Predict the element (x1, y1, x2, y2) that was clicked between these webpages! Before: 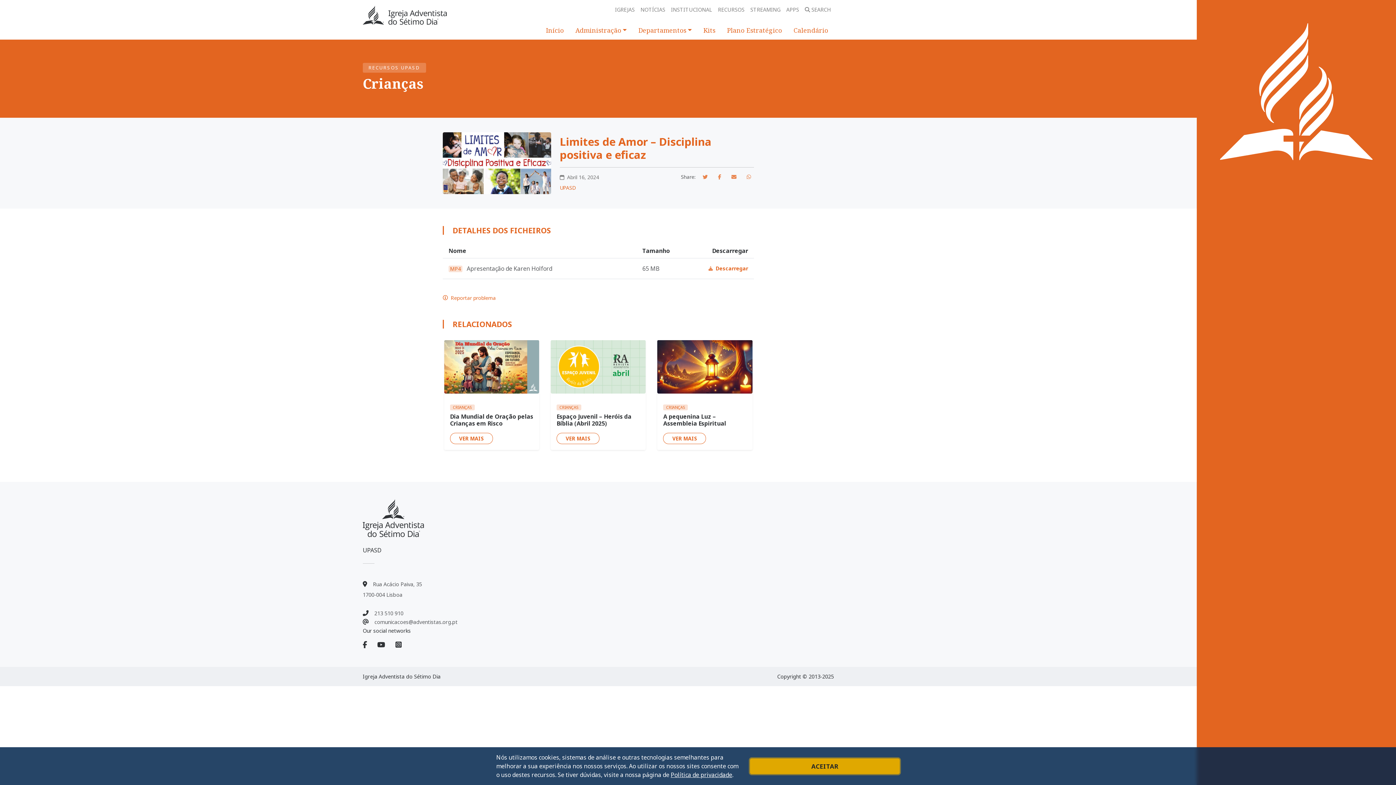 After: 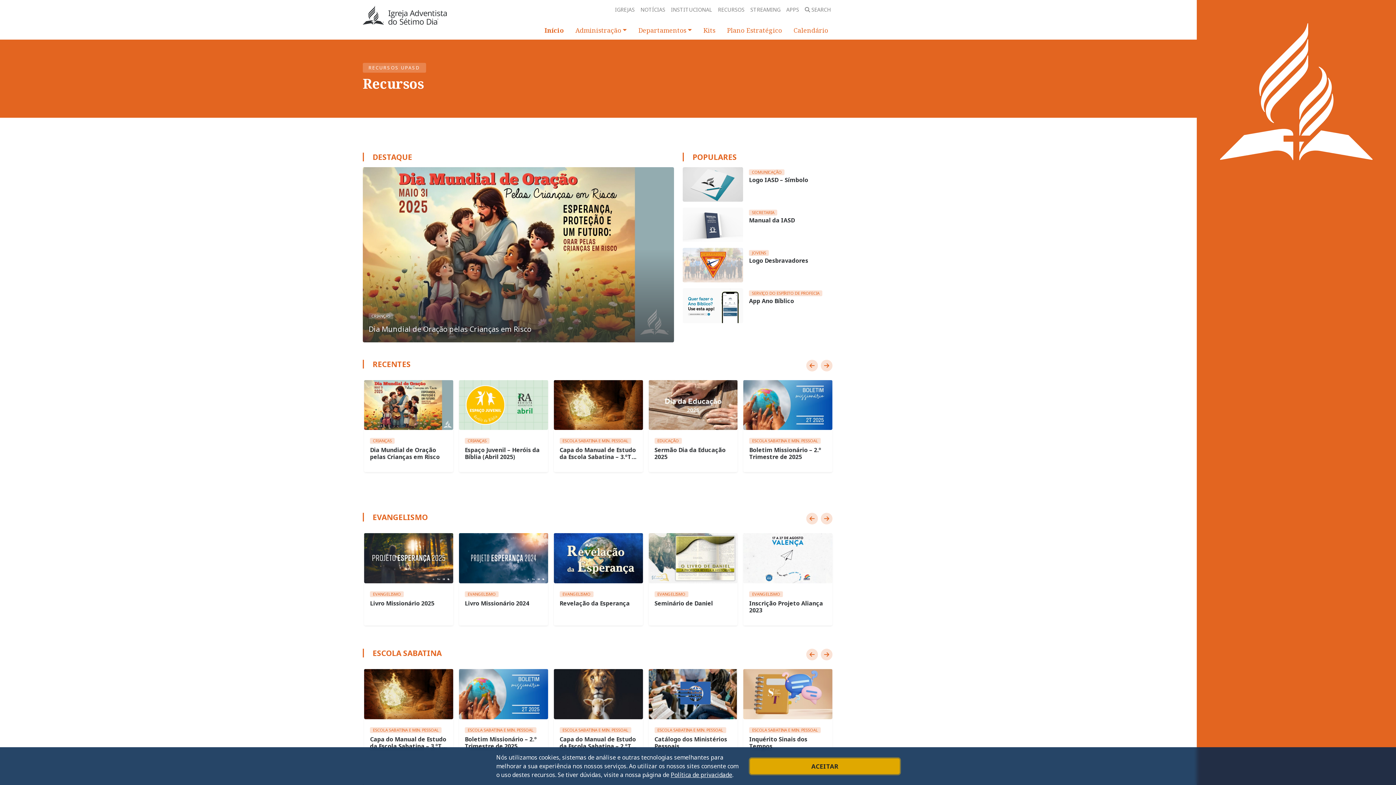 Action: bbox: (362, 499, 423, 537)